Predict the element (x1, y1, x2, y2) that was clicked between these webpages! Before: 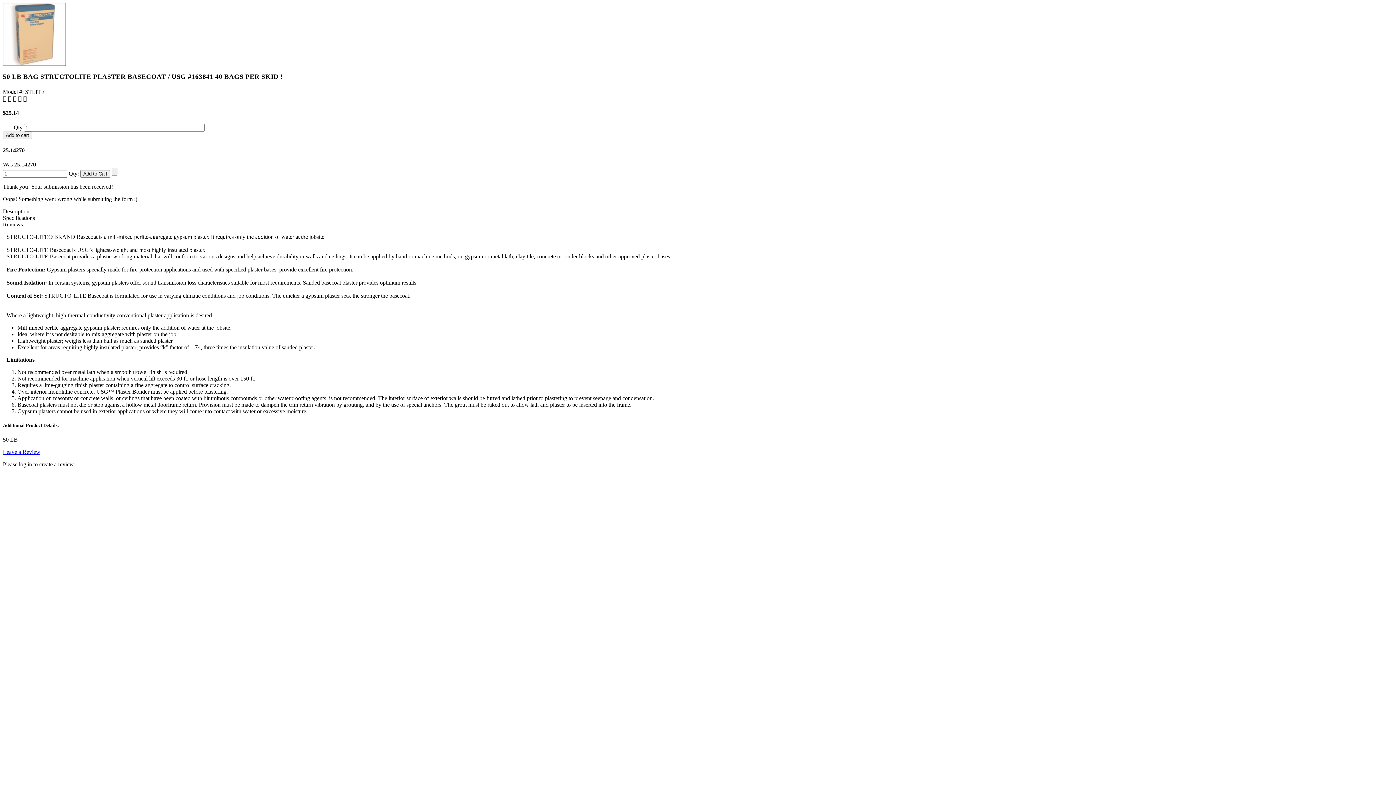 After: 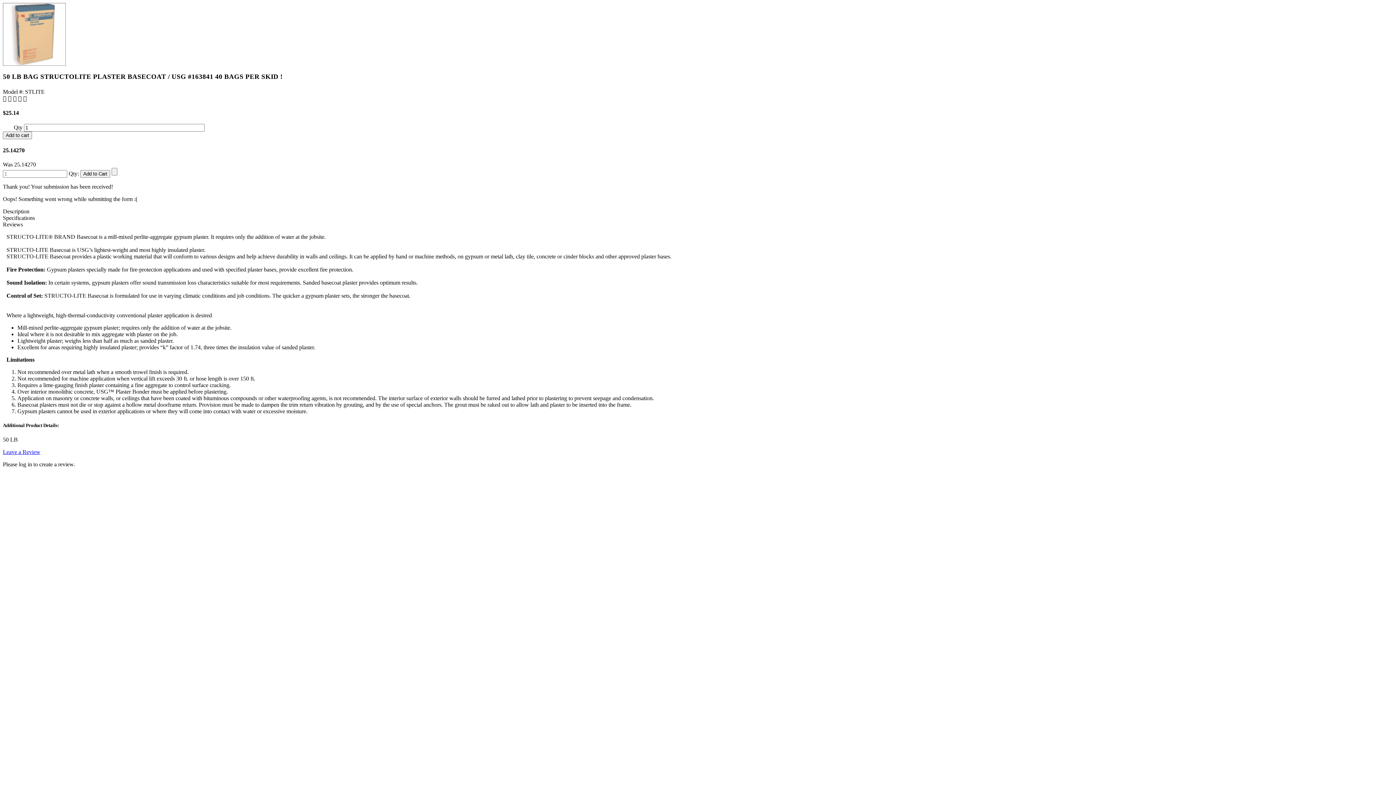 Action: bbox: (2, 60, 65, 66)